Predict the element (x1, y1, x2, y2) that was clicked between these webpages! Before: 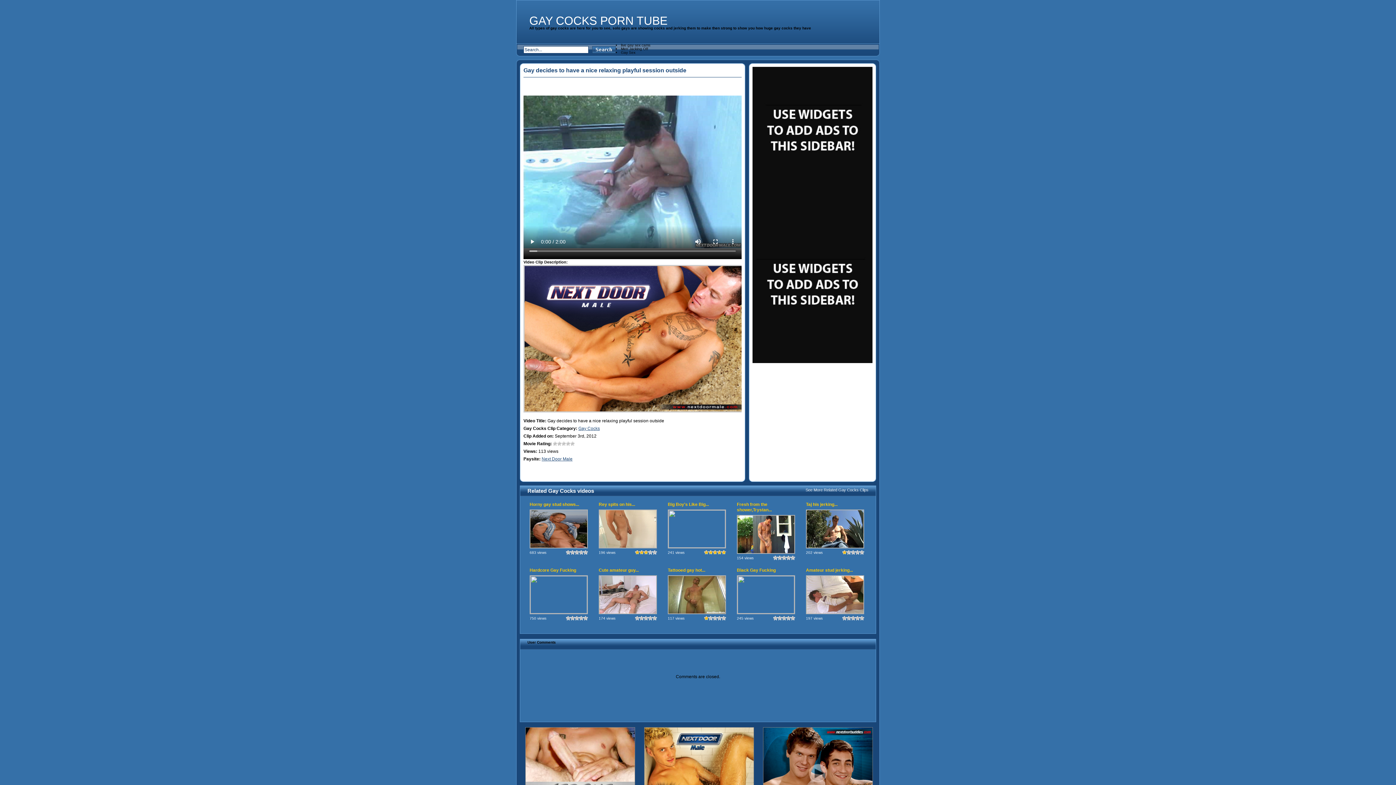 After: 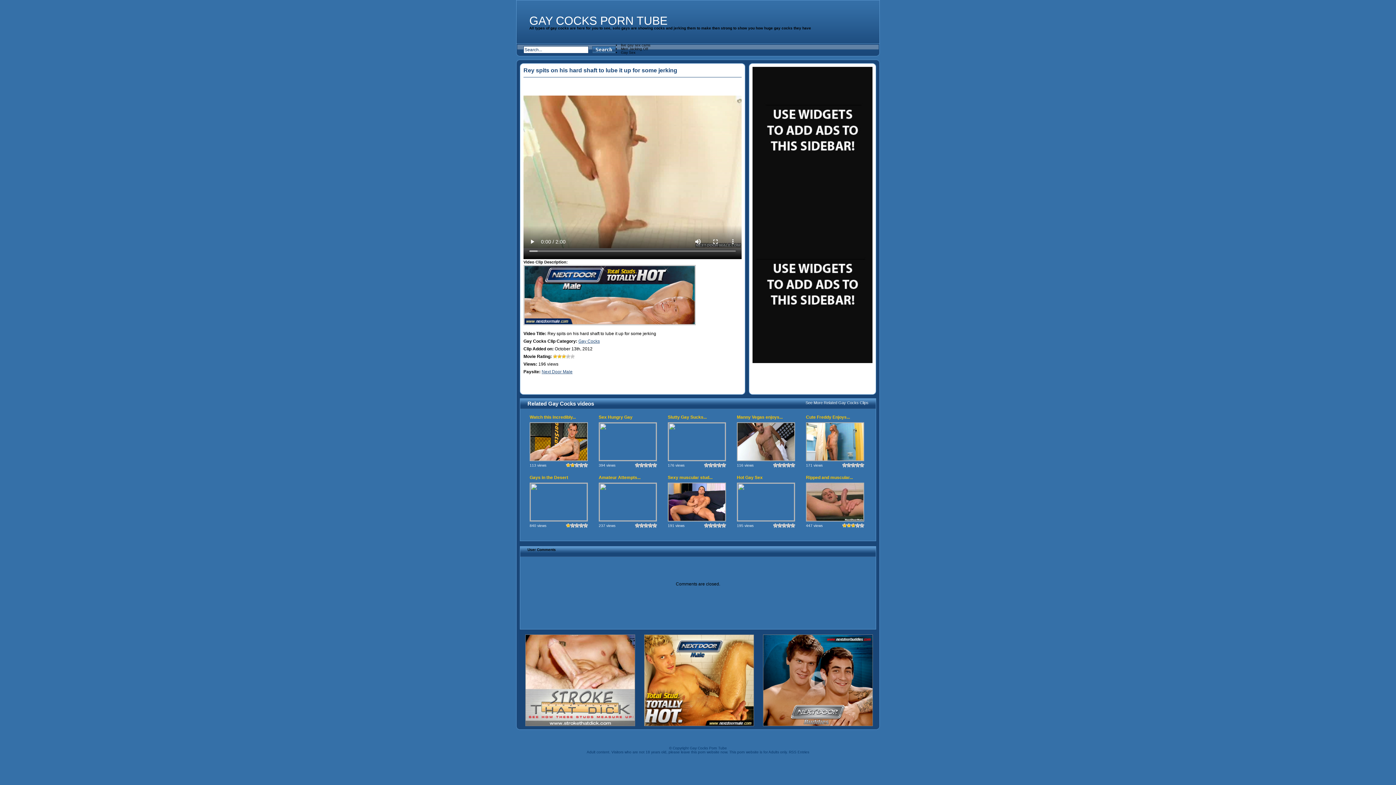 Action: bbox: (598, 502, 635, 507) label: Rey spits on his...